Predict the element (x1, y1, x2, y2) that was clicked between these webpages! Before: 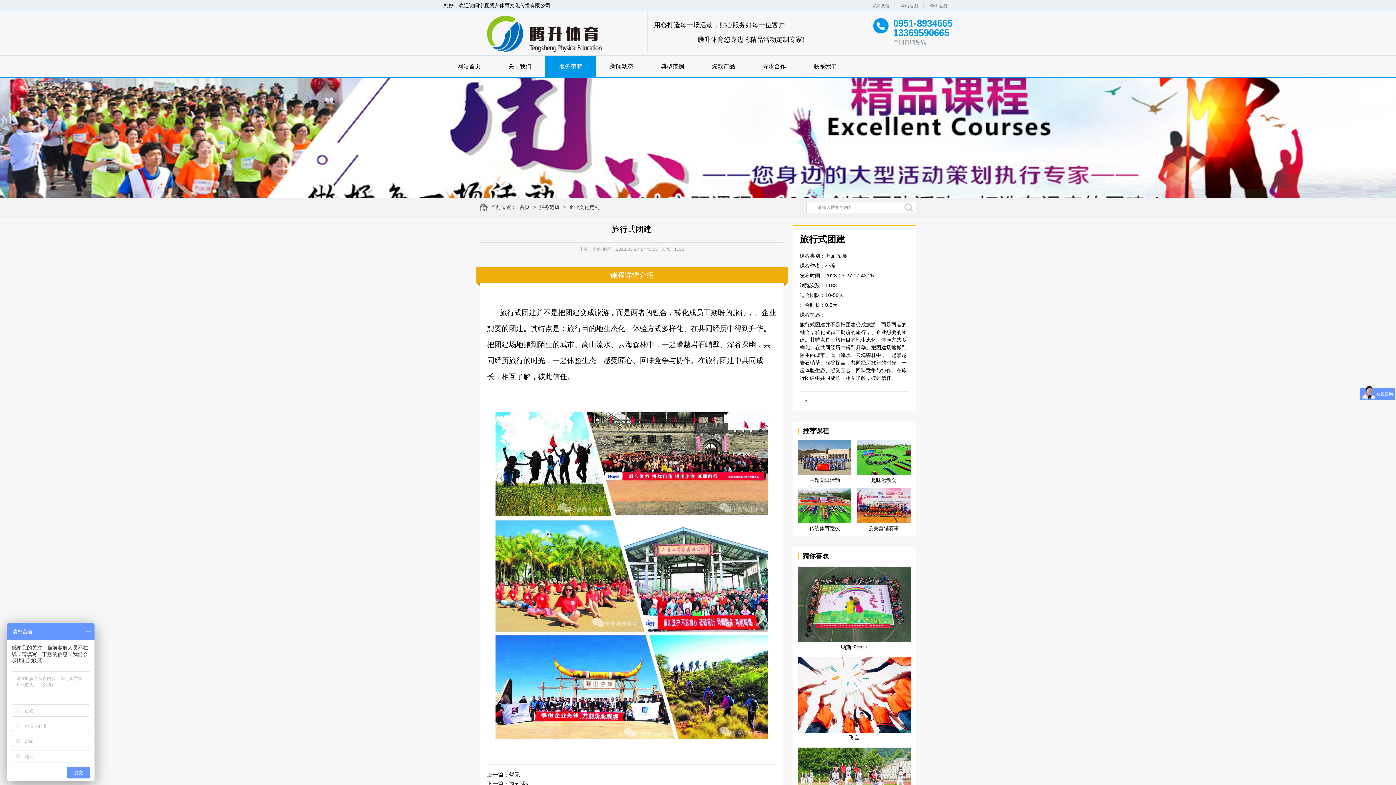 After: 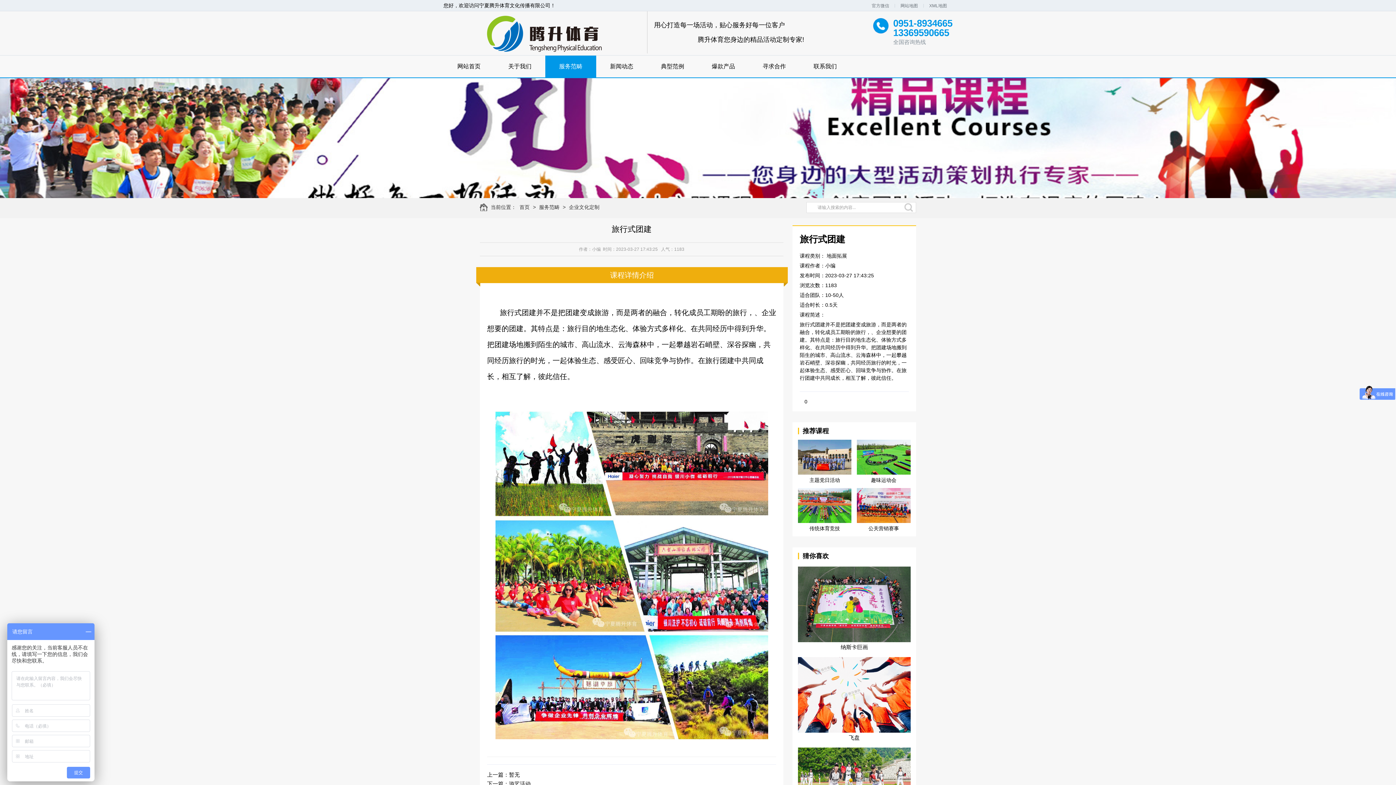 Action: bbox: (929, 3, 947, 8) label: XML地图